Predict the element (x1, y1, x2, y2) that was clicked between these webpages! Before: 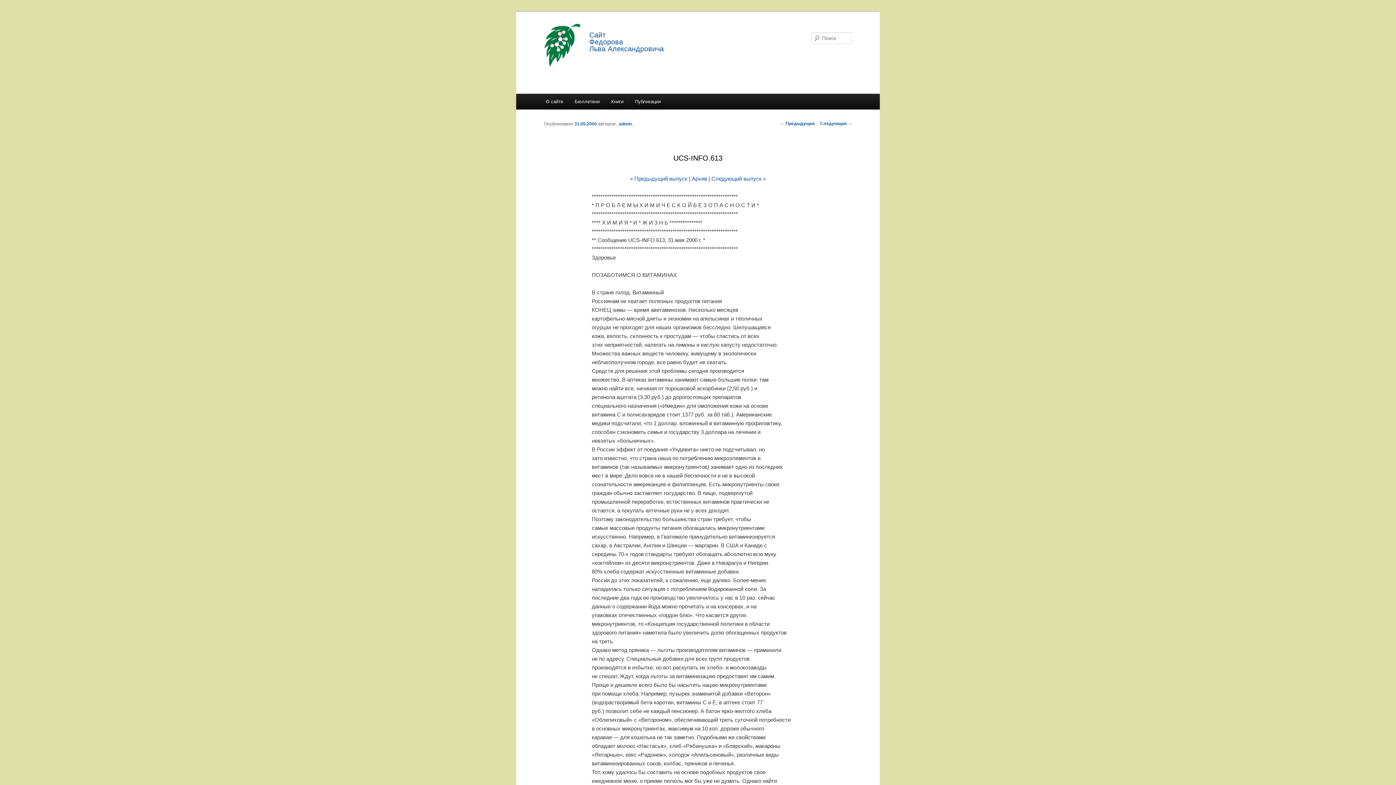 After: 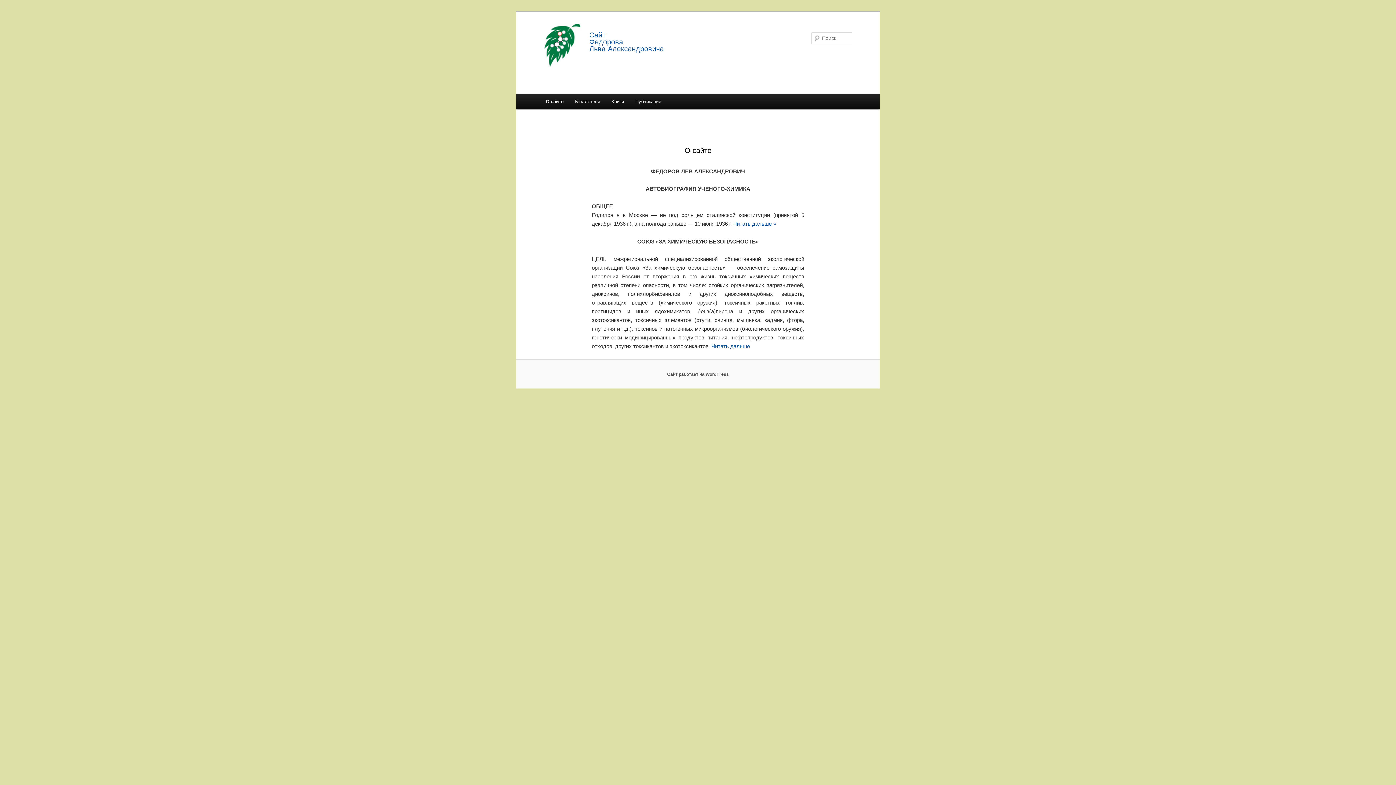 Action: label: О сайте bbox: (540, 93, 569, 109)